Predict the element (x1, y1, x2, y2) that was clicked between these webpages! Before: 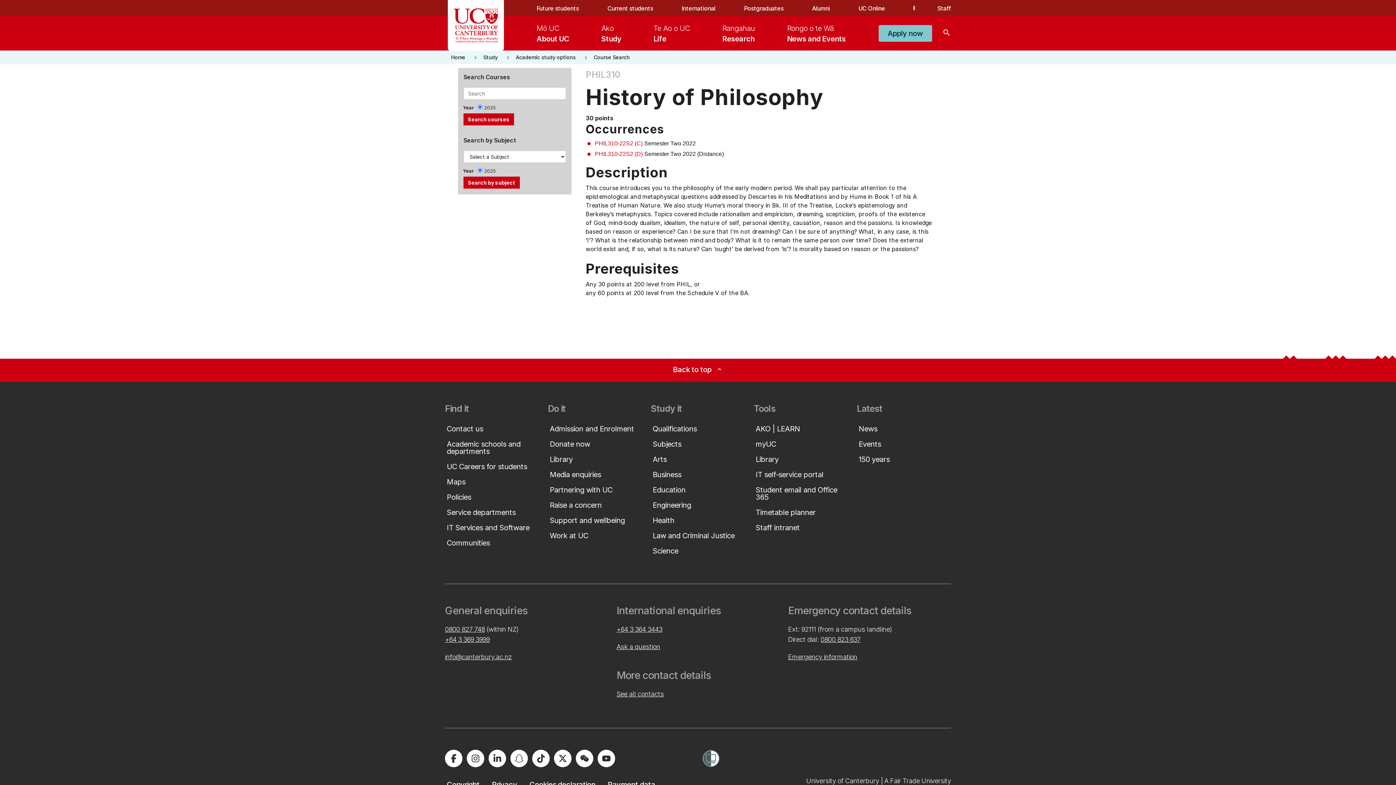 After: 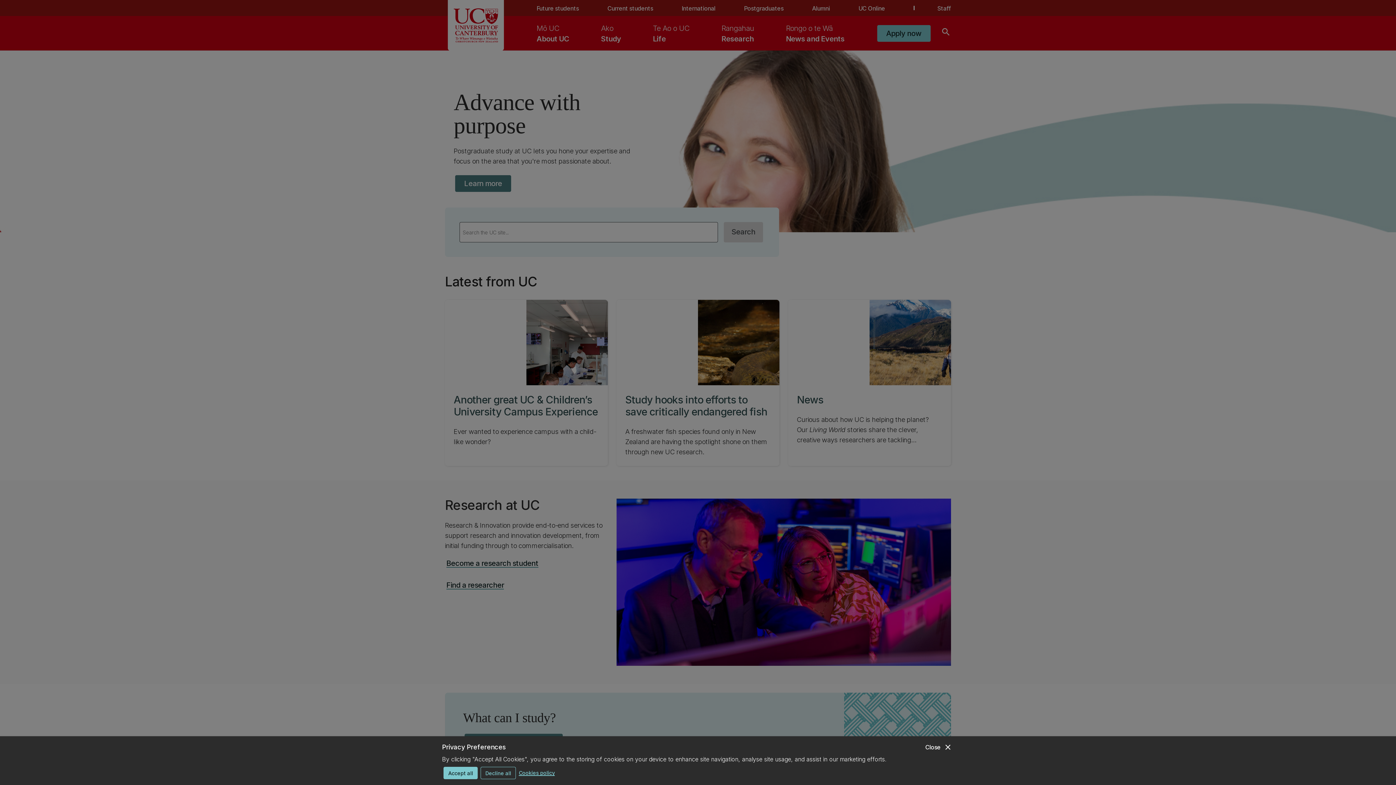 Action: bbox: (4, 7, 83, 30) label: keyboard_arrow_right
HOME